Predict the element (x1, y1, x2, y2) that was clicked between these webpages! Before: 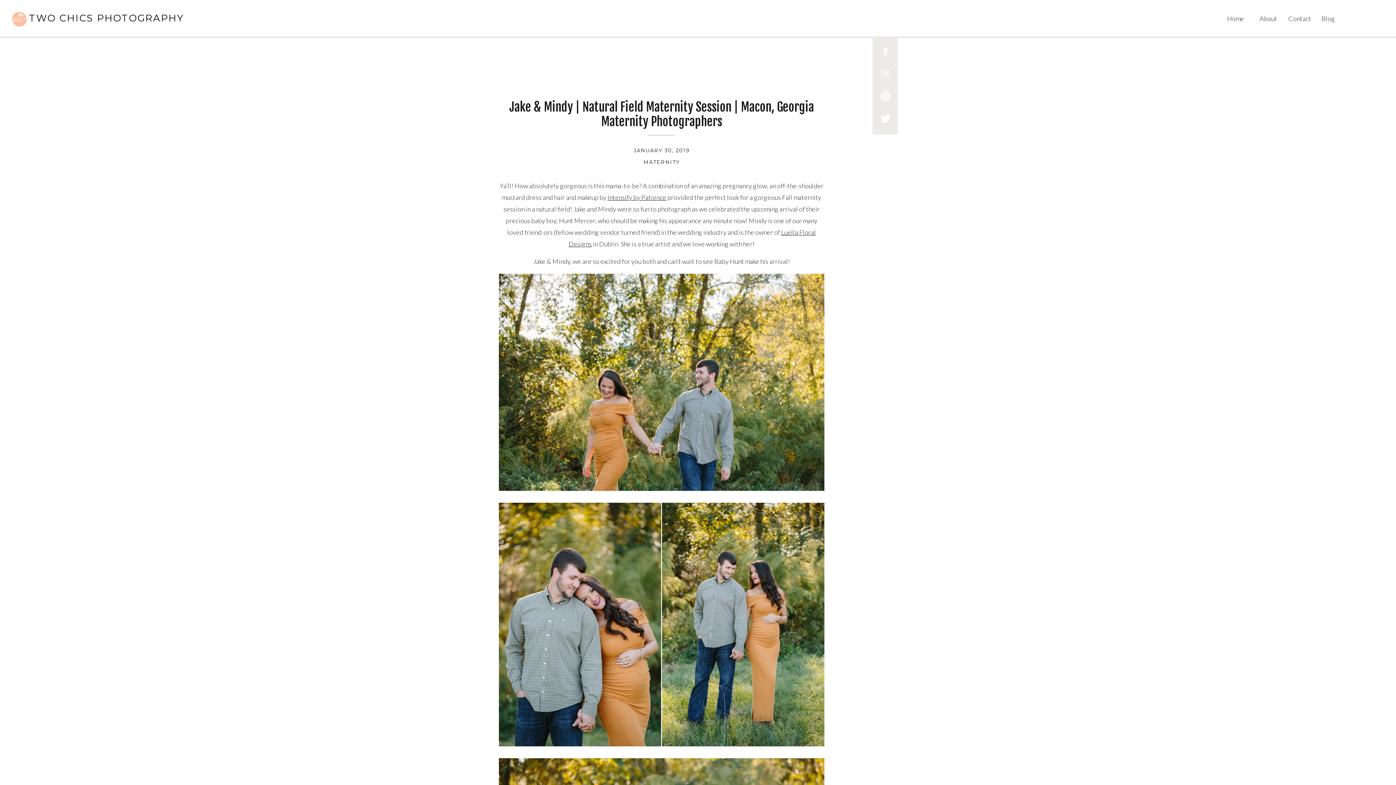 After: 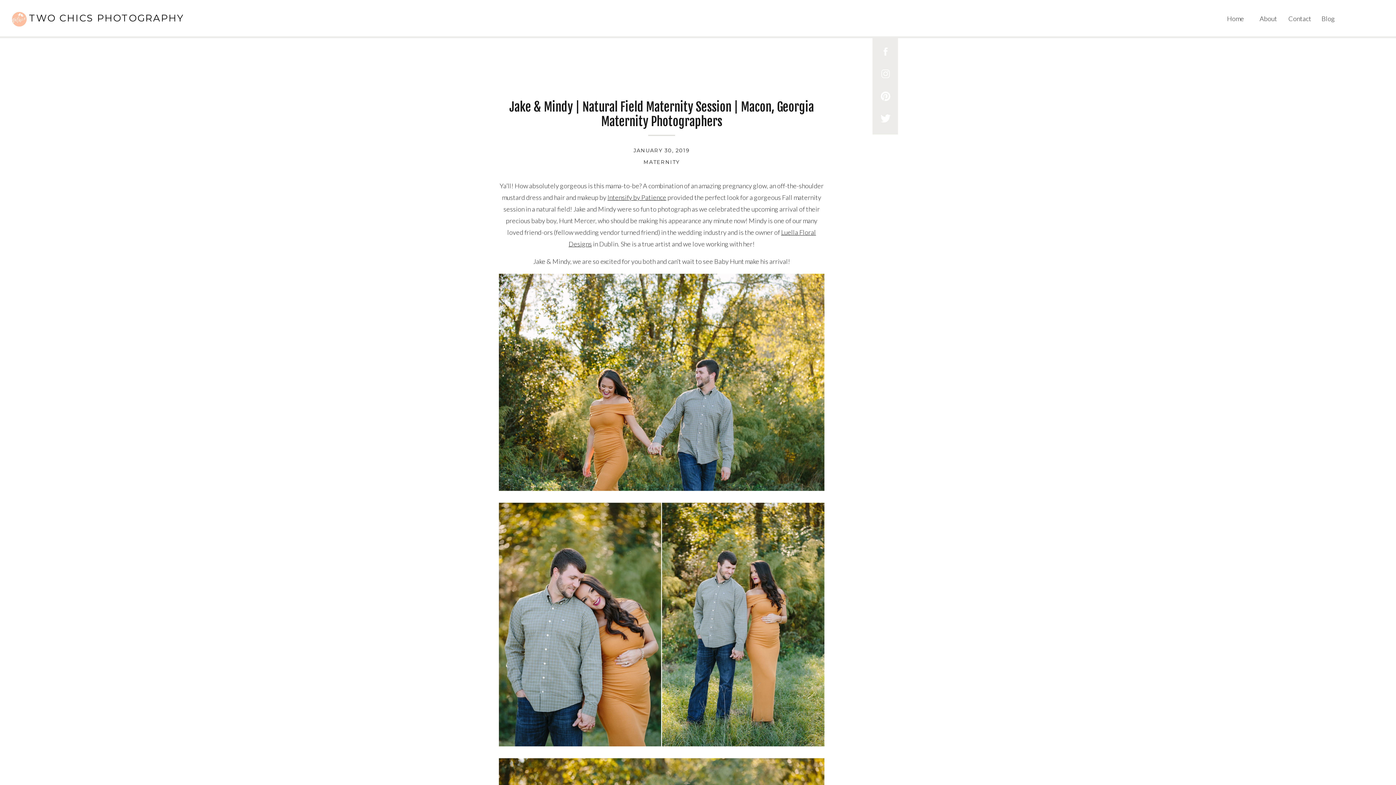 Action: bbox: (880, 113, 891, 124)